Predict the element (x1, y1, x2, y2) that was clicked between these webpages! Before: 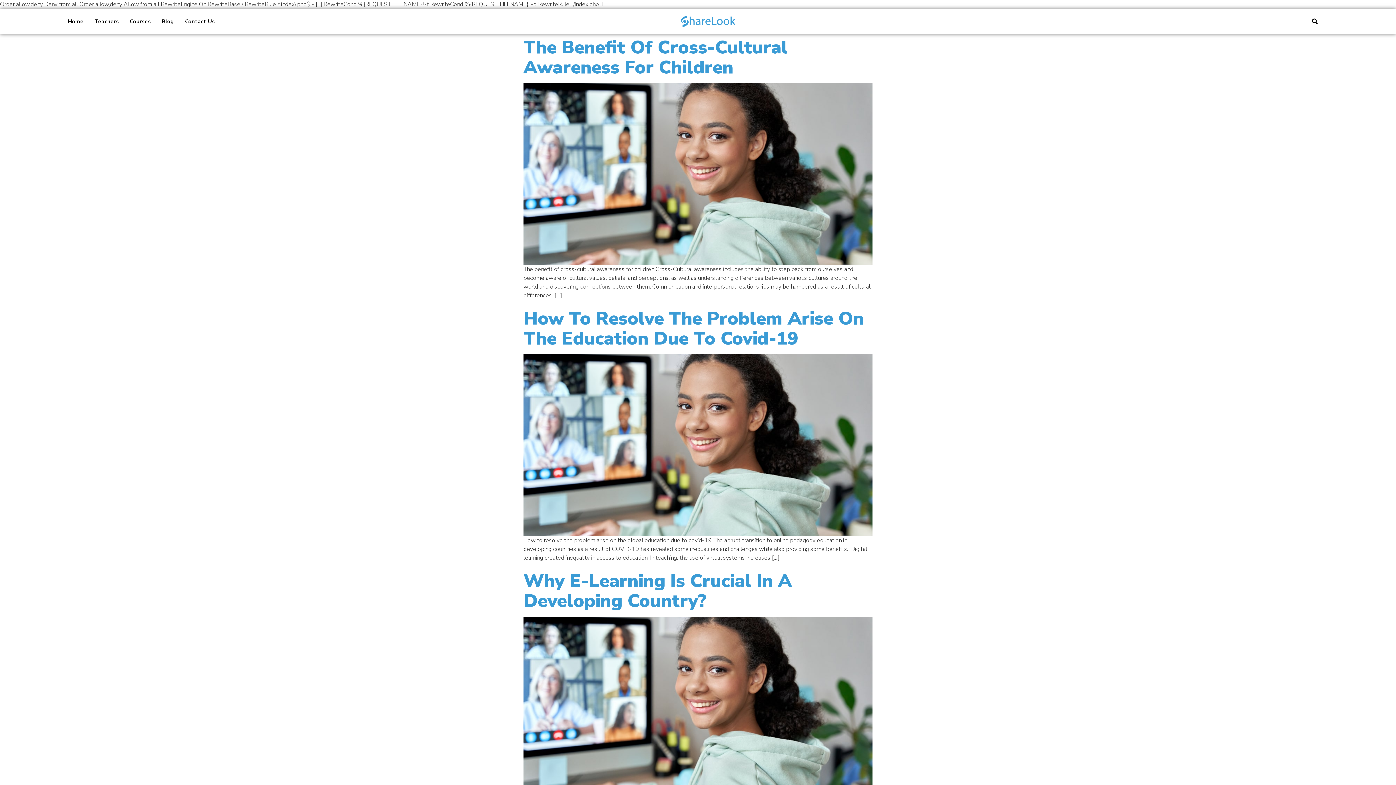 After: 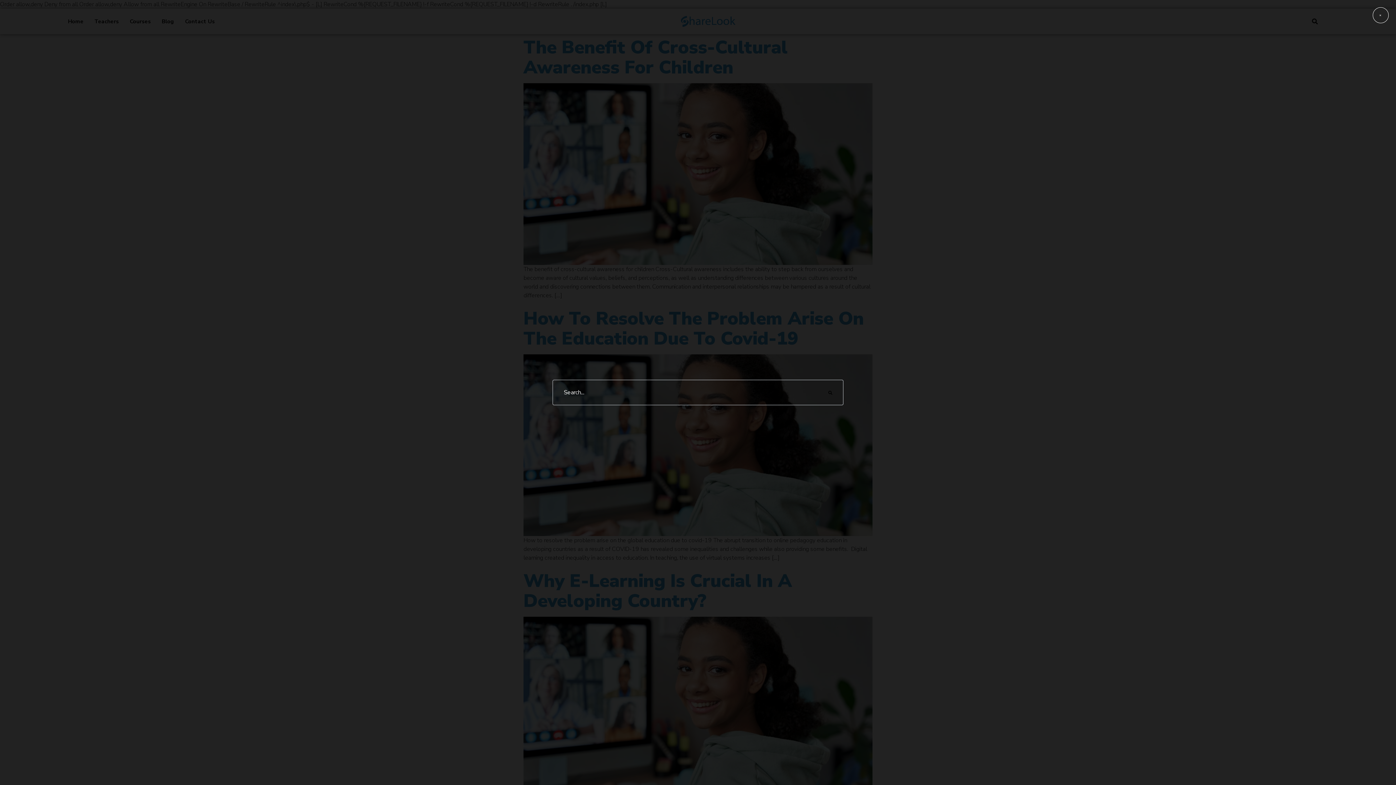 Action: bbox: (1312, 18, 1318, 24)